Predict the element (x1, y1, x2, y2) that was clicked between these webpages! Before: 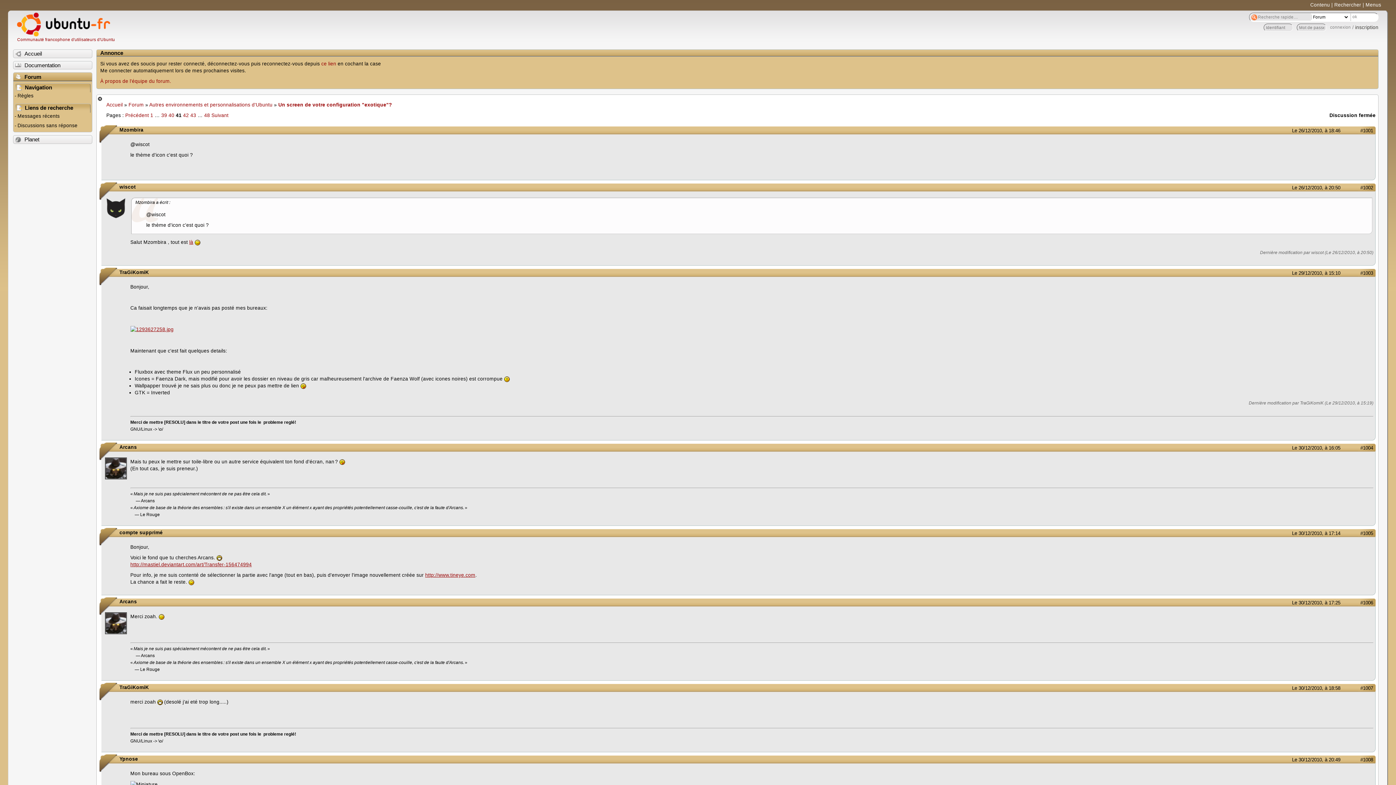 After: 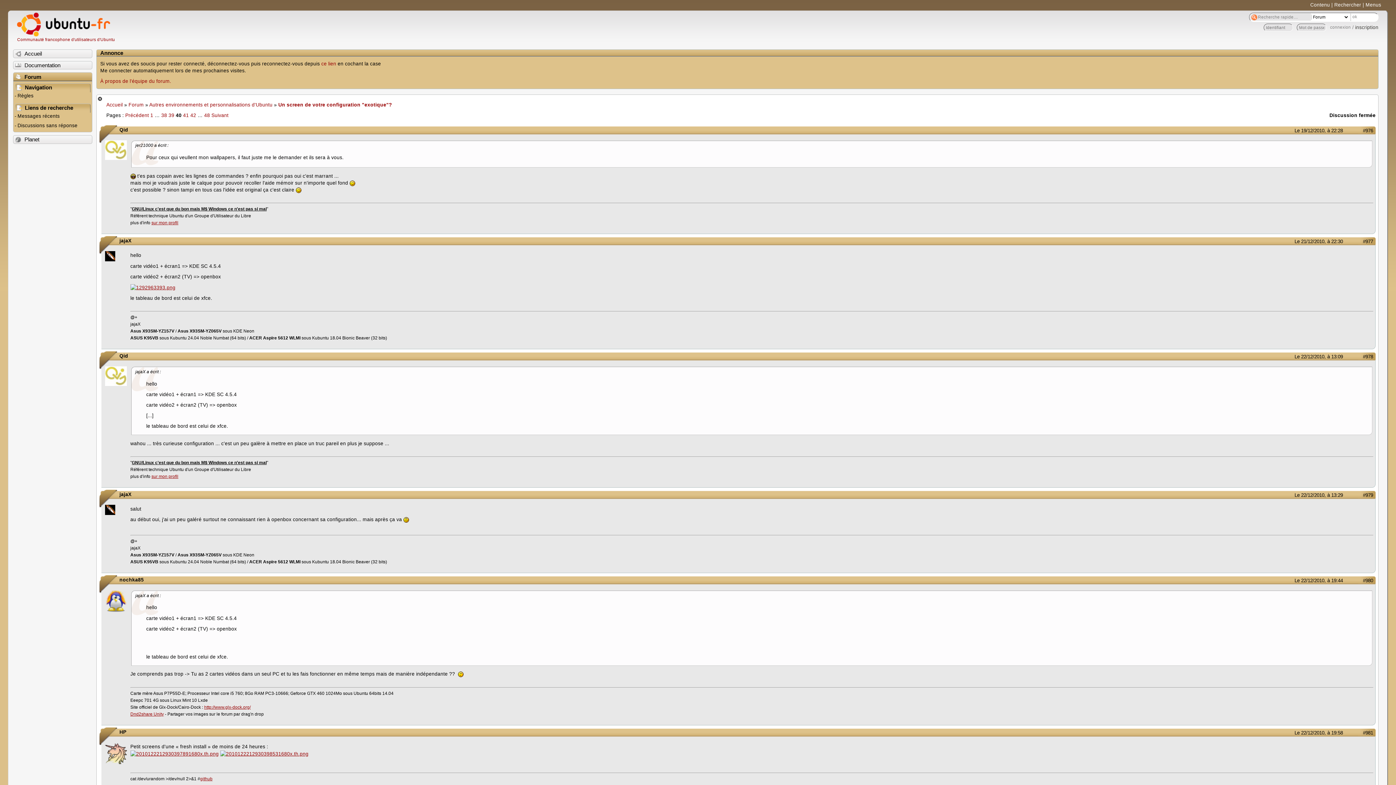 Action: label: Précédent bbox: (125, 112, 148, 118)